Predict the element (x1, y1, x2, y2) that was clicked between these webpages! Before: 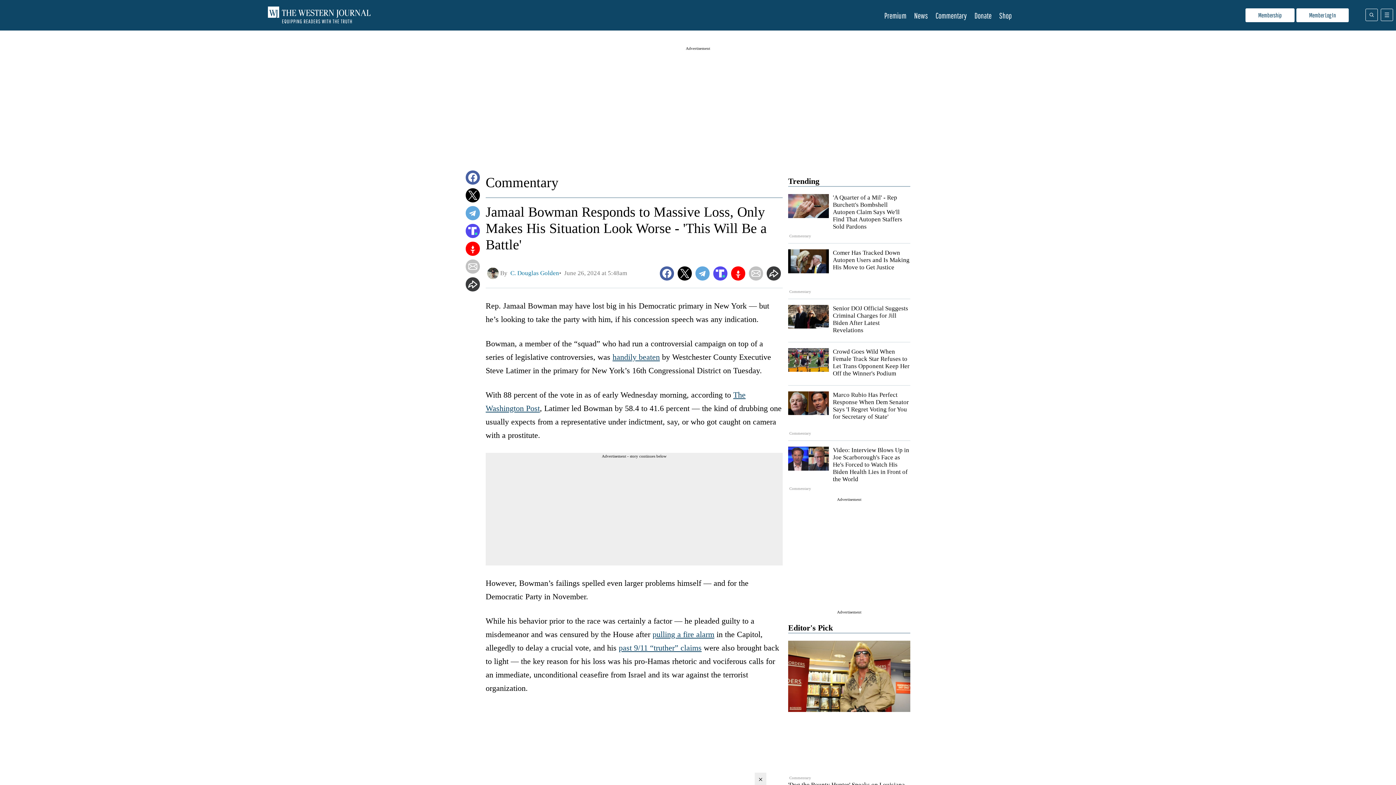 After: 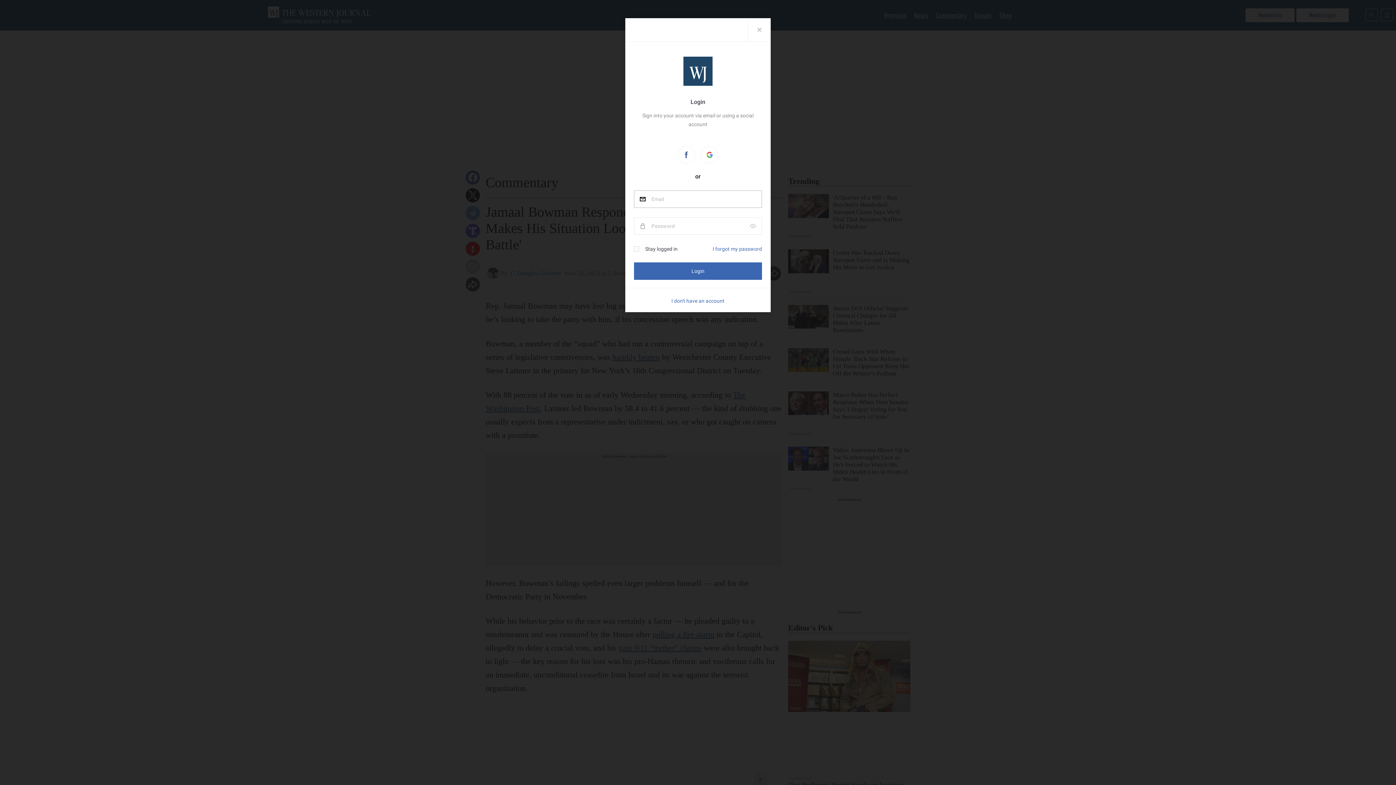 Action: bbox: (1296, 8, 1349, 22) label: Member Log In